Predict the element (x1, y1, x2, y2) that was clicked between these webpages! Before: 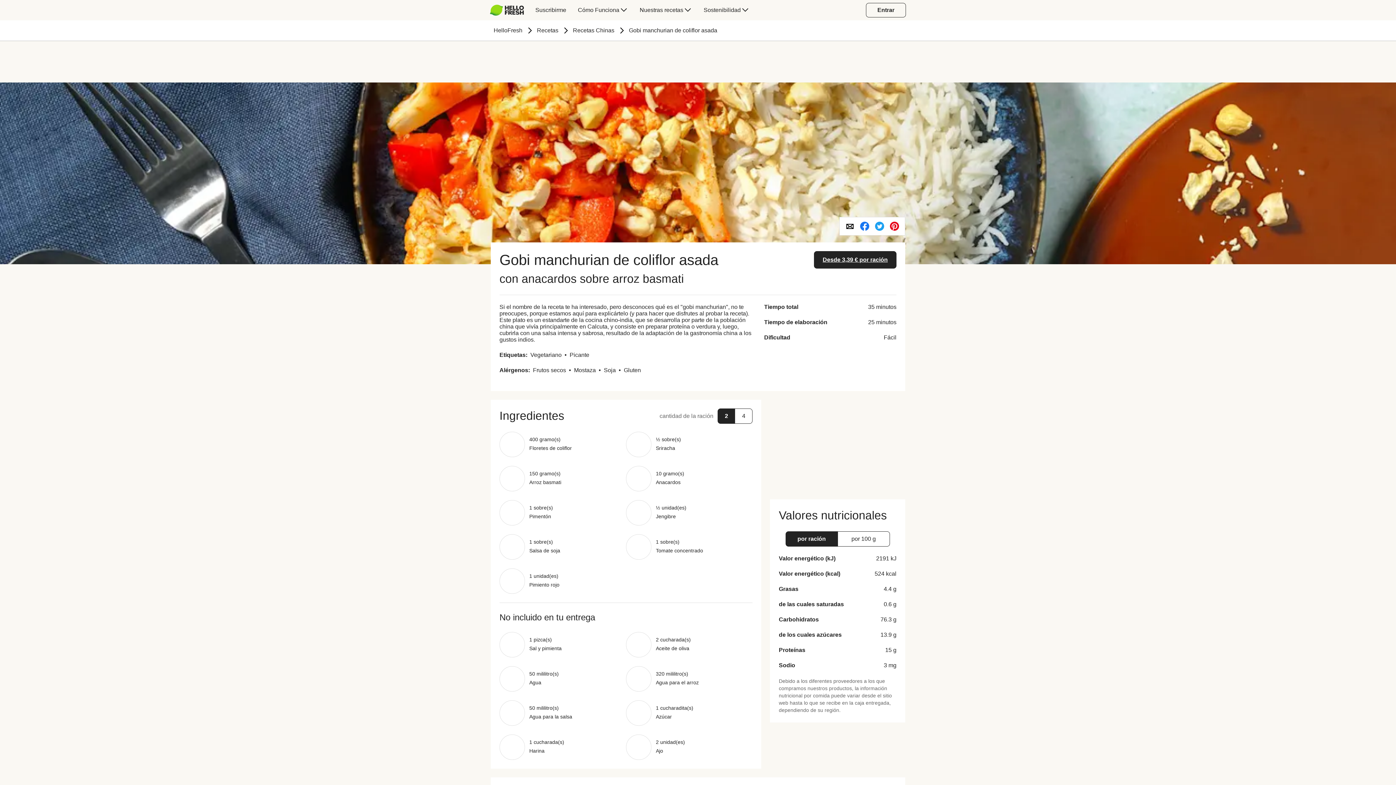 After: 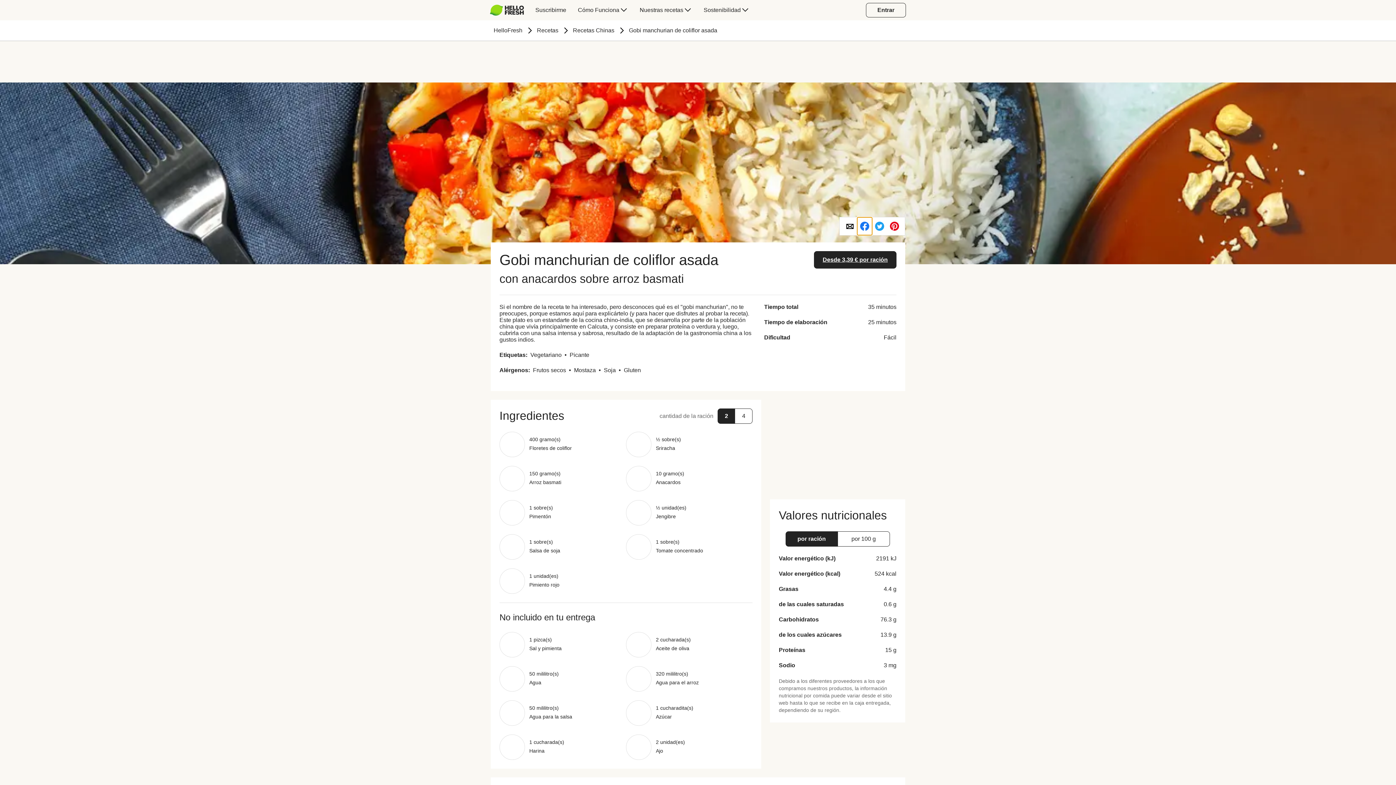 Action: bbox: (857, 217, 872, 235)